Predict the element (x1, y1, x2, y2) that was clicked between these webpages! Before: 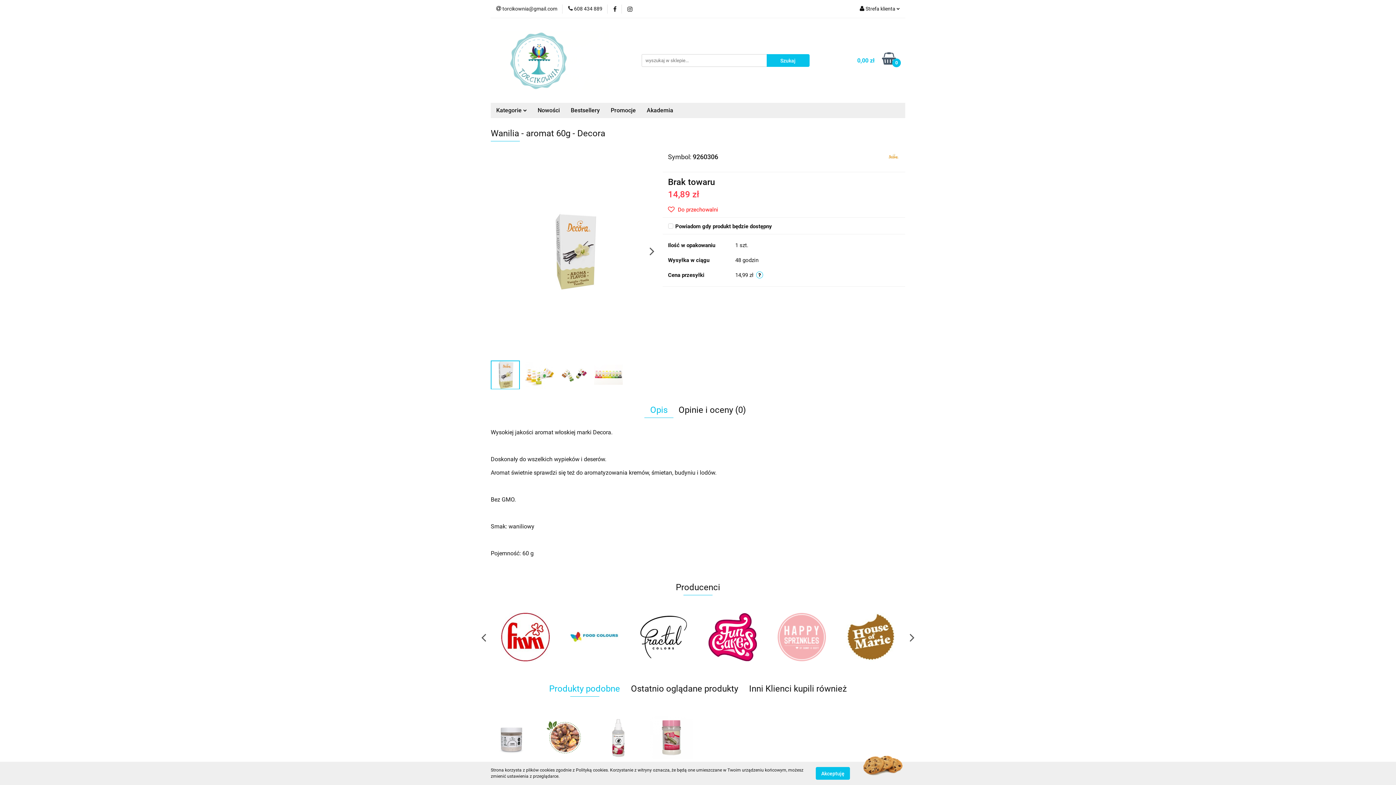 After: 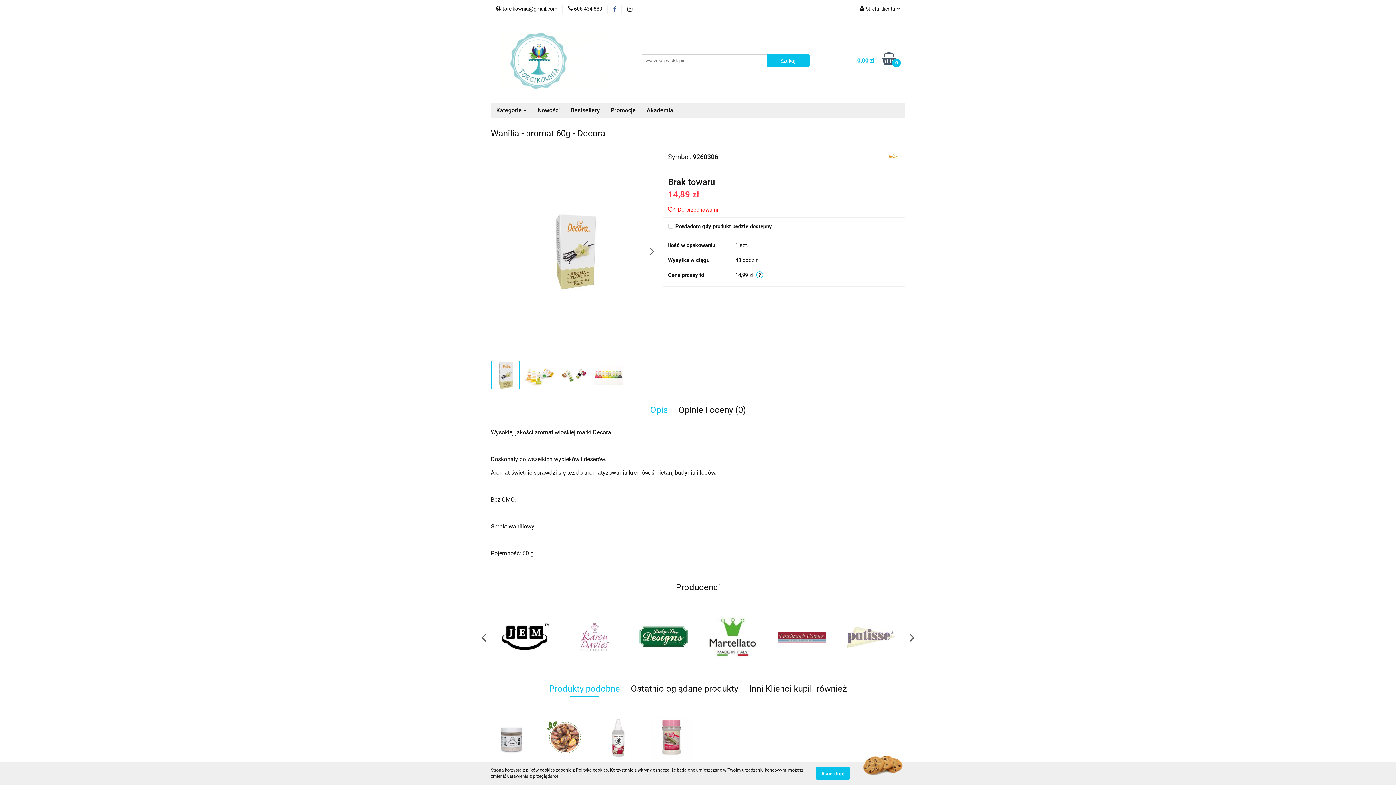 Action: bbox: (613, 6, 616, 11)